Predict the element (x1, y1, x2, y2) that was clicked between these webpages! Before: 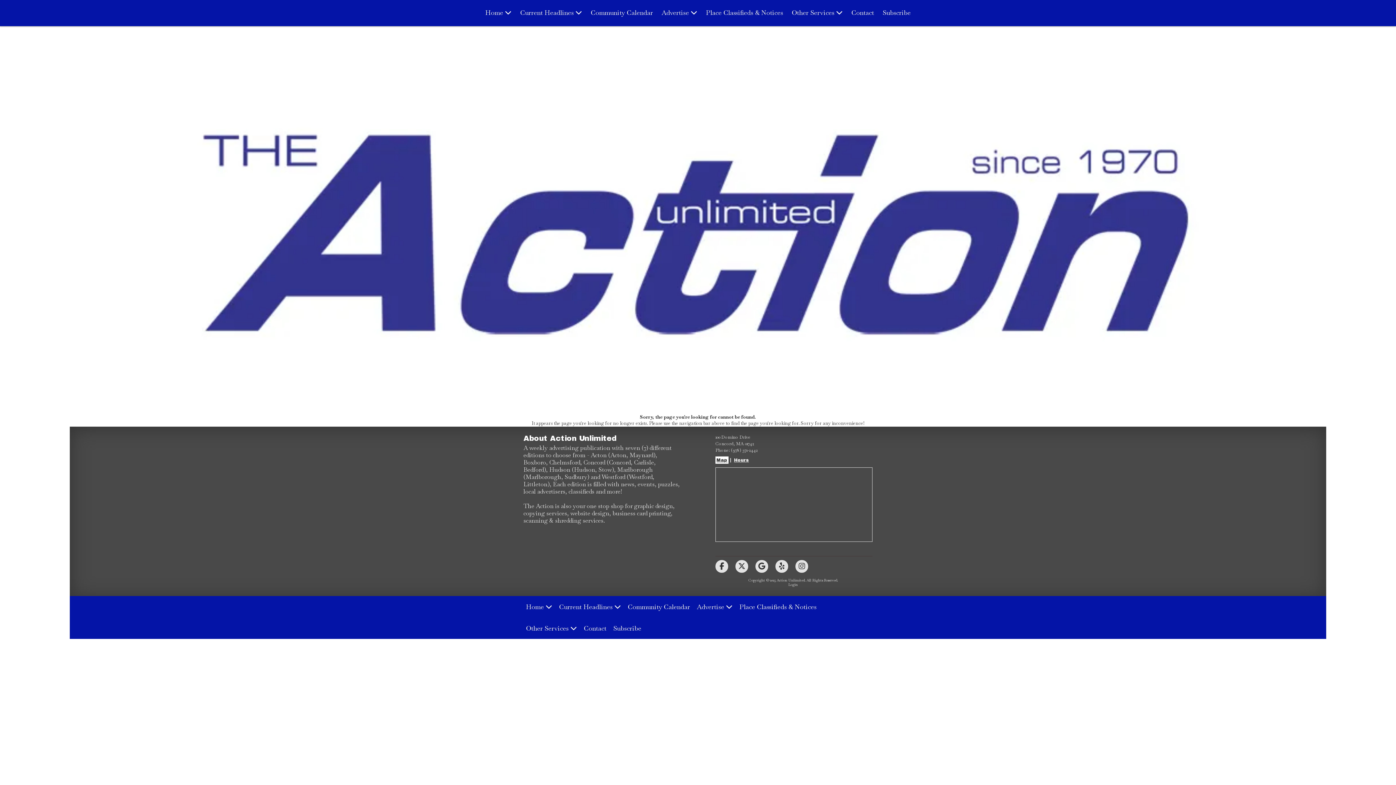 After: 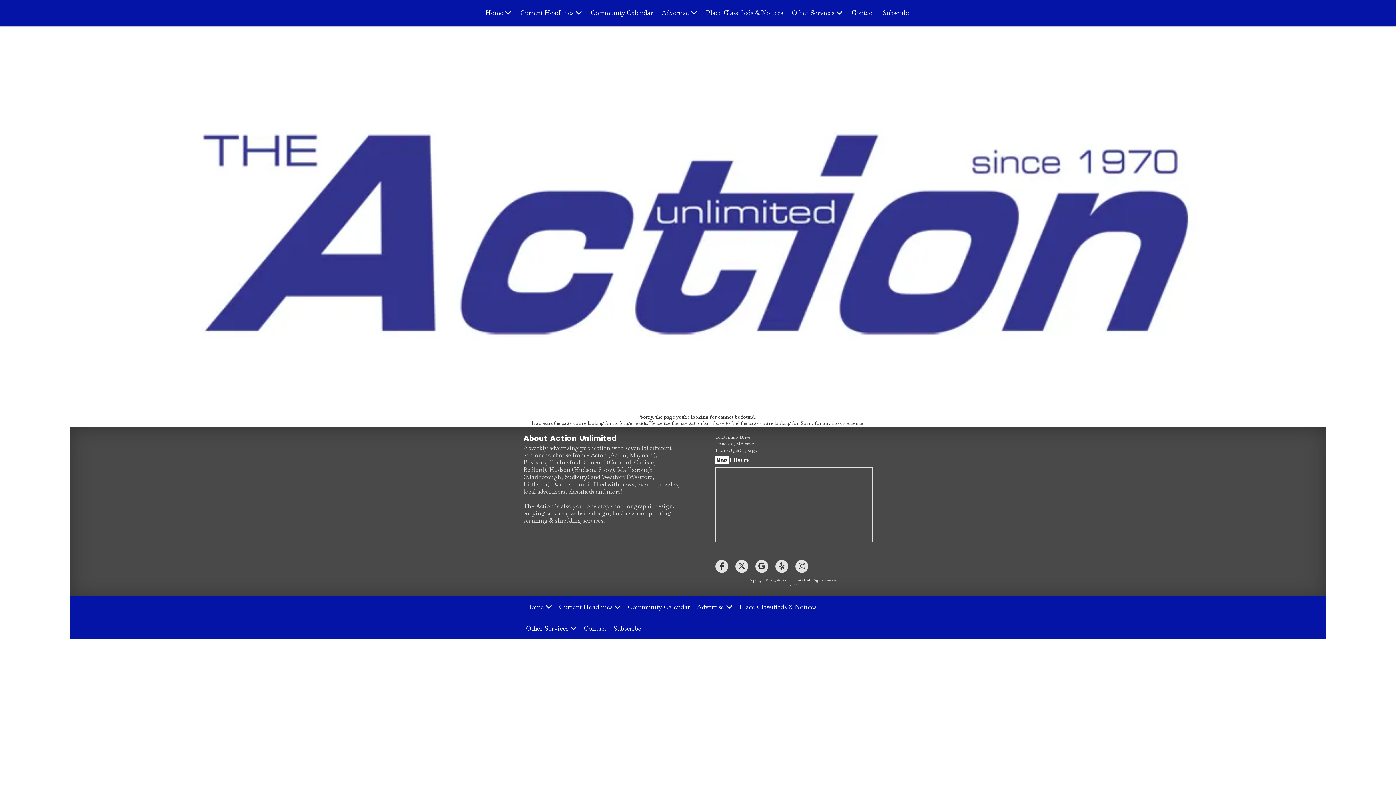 Action: bbox: (613, 617, 641, 639) label: Subscribe (opens in new window)